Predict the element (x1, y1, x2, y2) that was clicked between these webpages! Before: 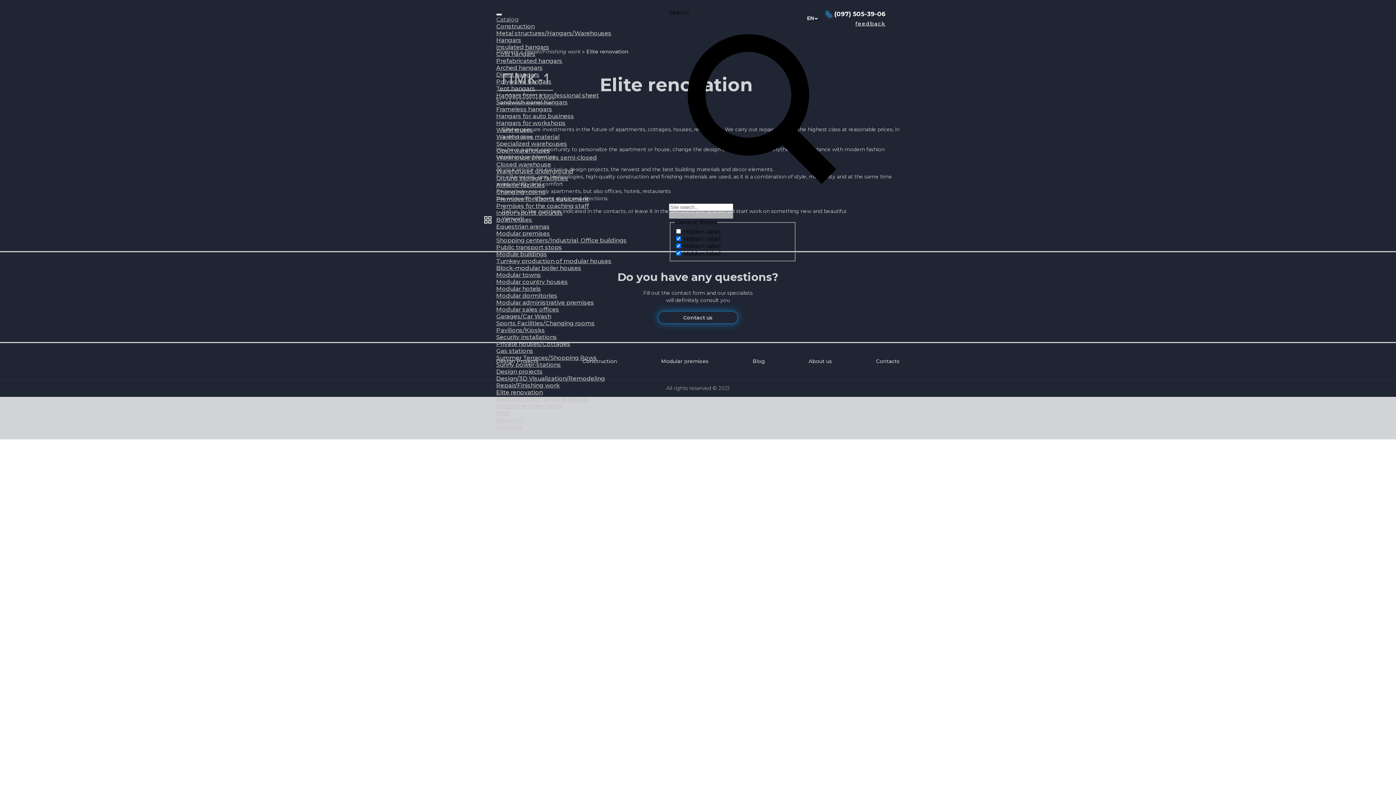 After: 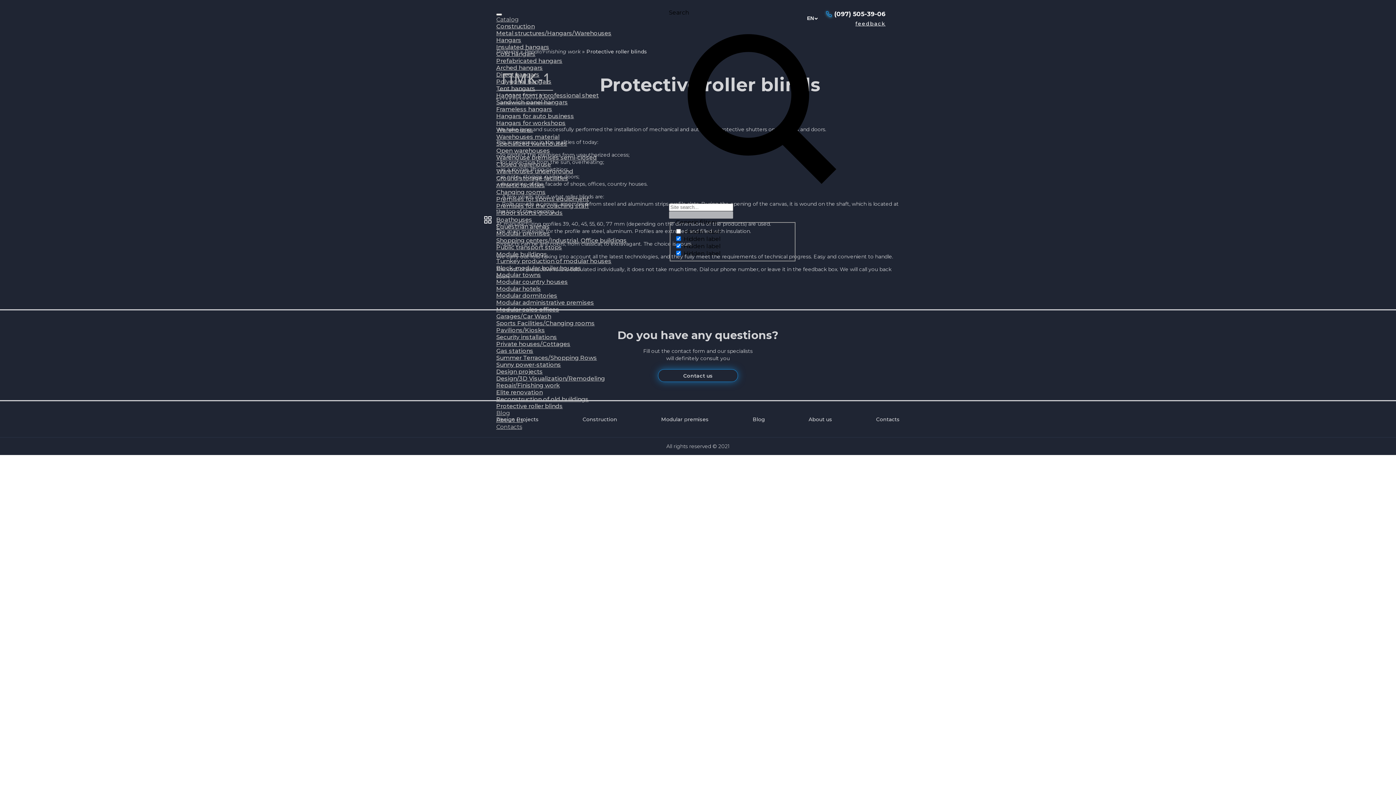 Action: label: Protective roller blinds bbox: (496, 402, 562, 409)